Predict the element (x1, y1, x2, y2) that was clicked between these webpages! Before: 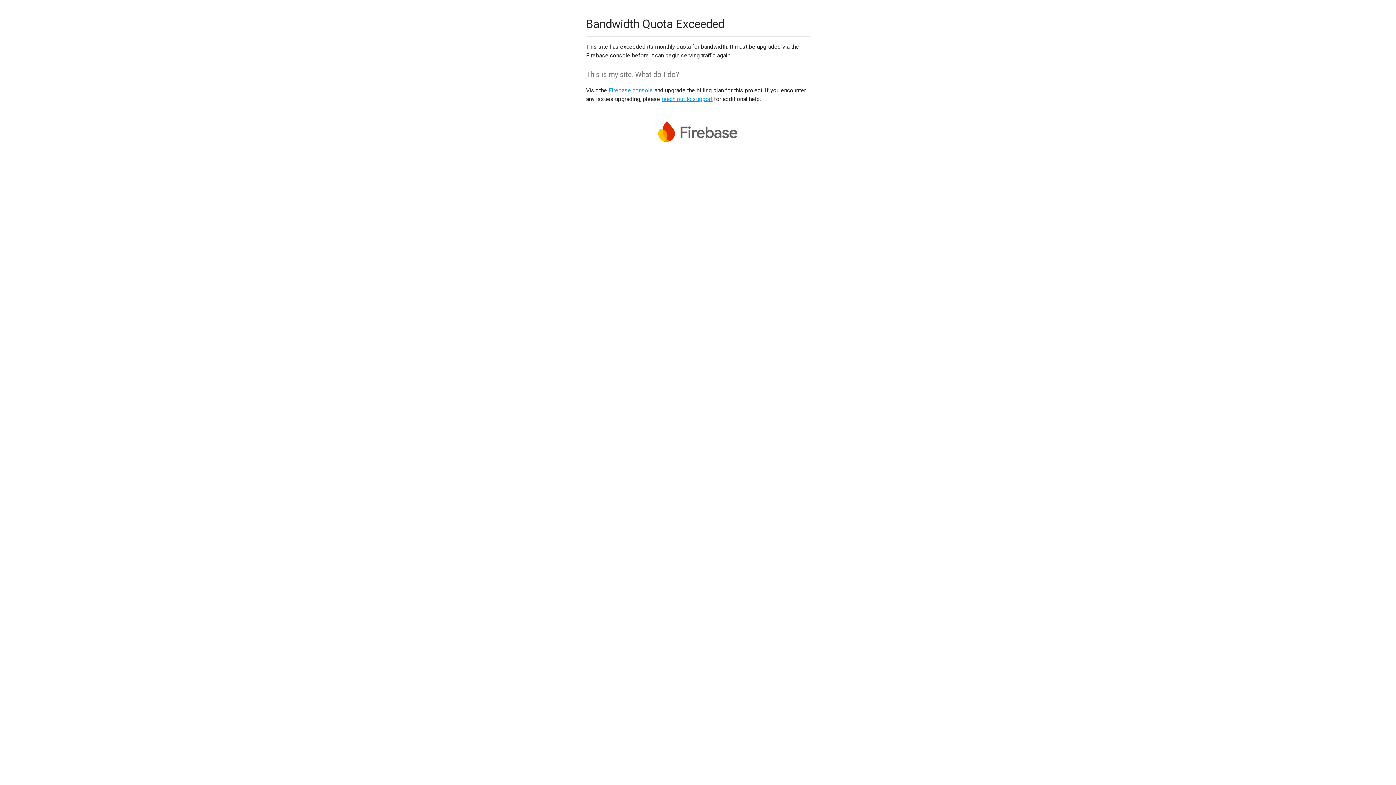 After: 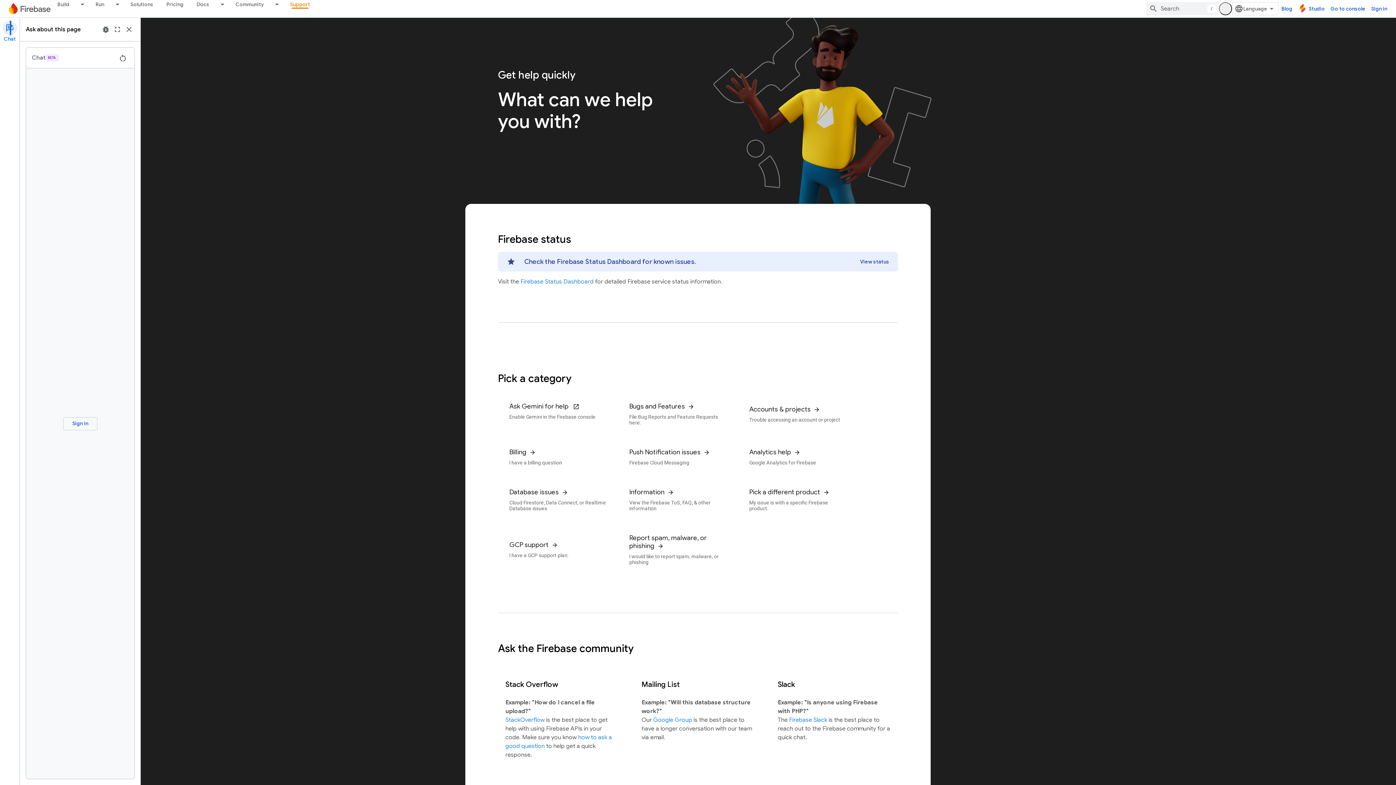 Action: label: reach out to support bbox: (661, 95, 712, 102)